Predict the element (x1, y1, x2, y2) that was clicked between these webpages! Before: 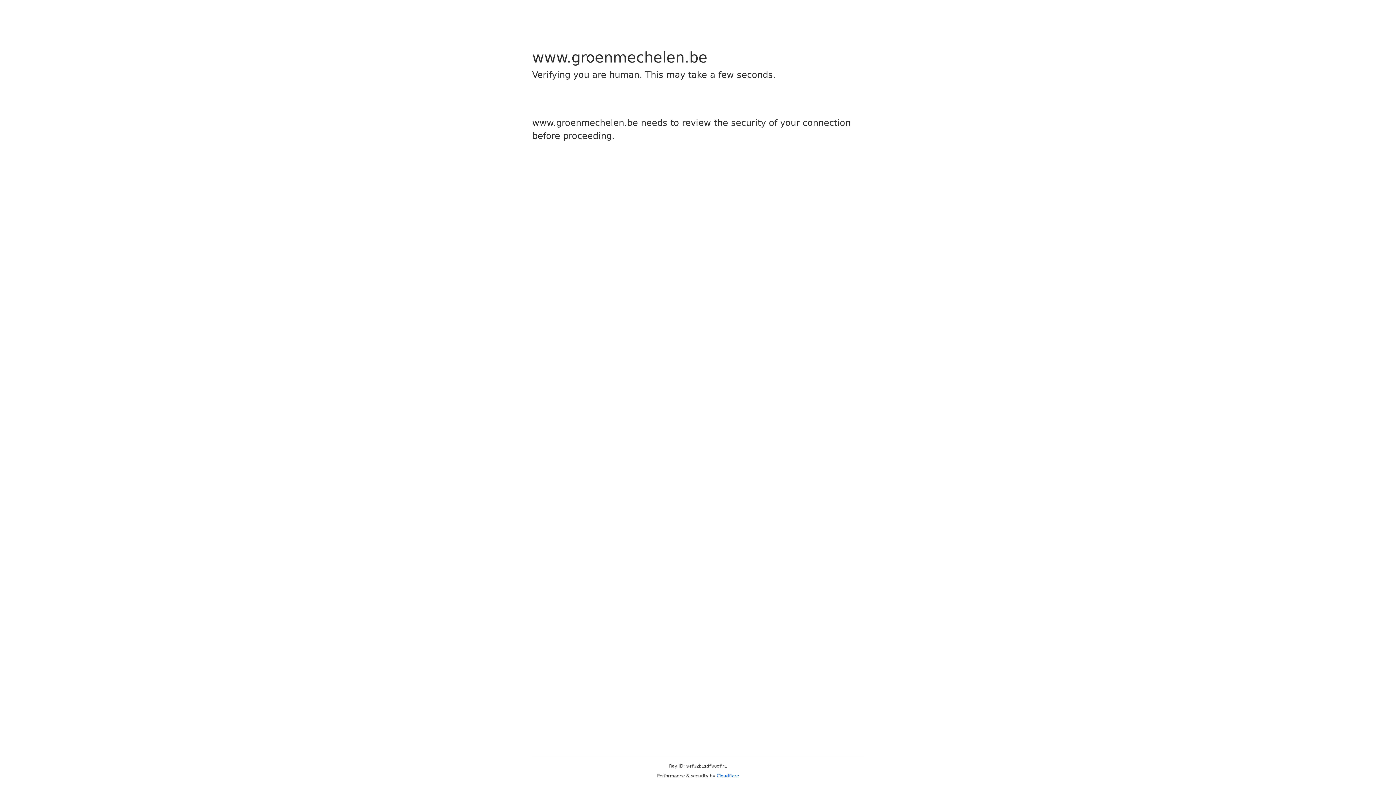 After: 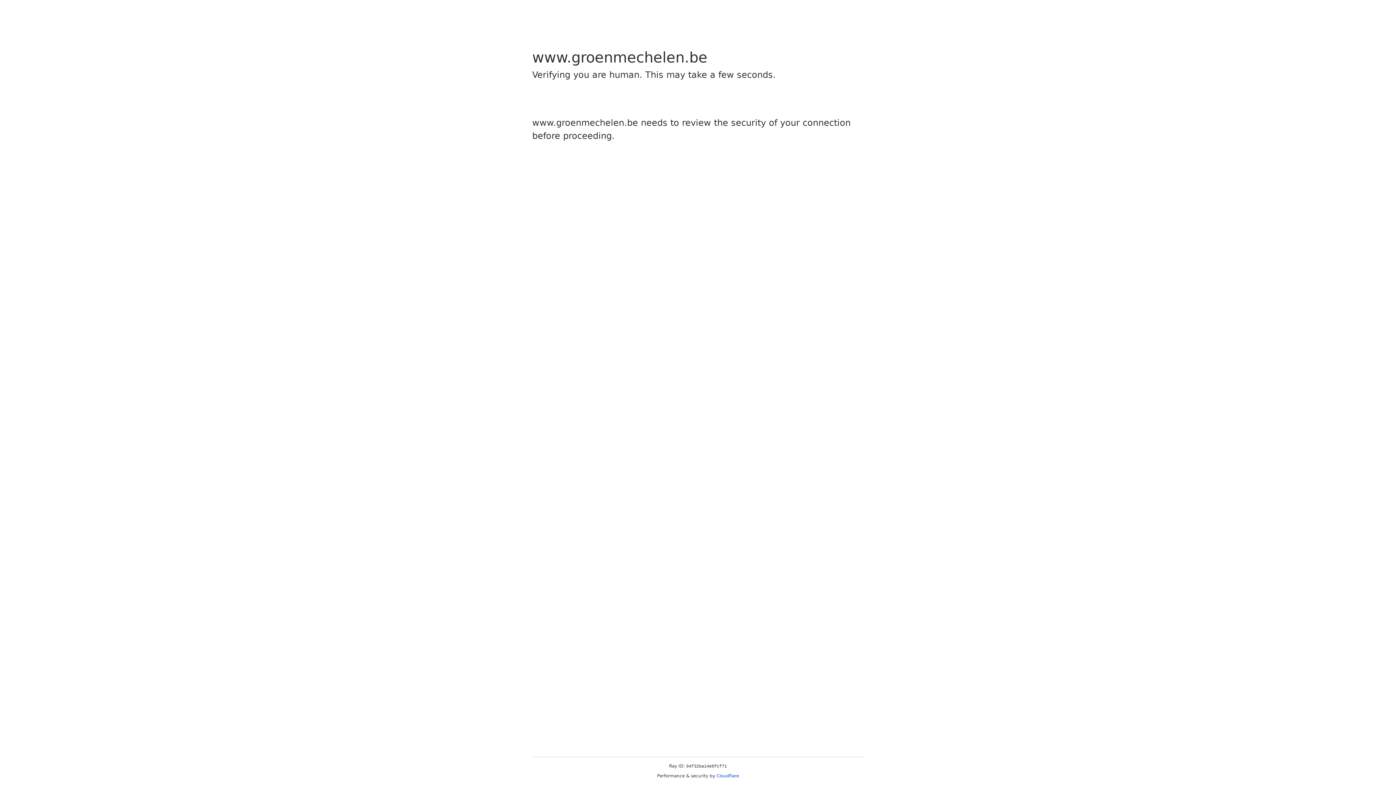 Action: bbox: (716, 773, 739, 778) label: Cloudflare